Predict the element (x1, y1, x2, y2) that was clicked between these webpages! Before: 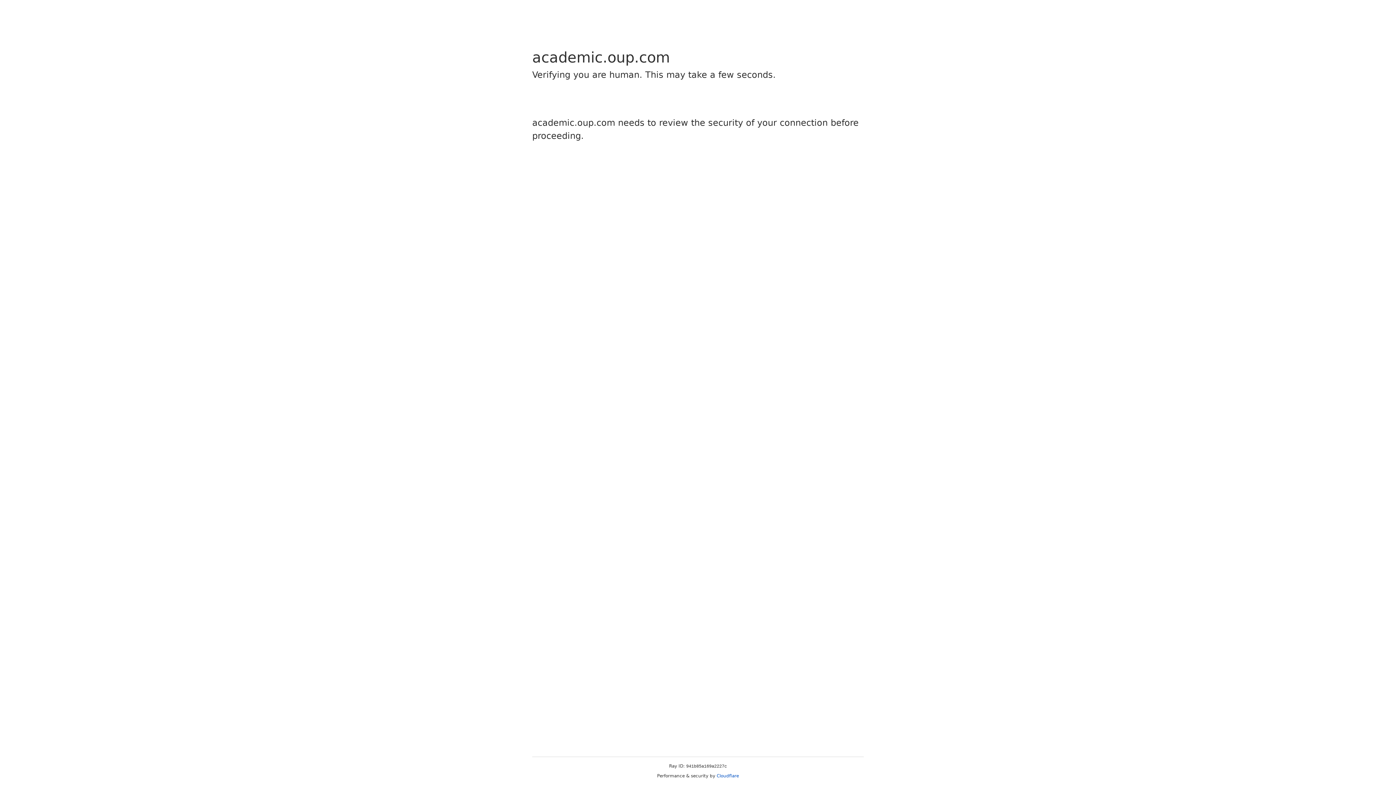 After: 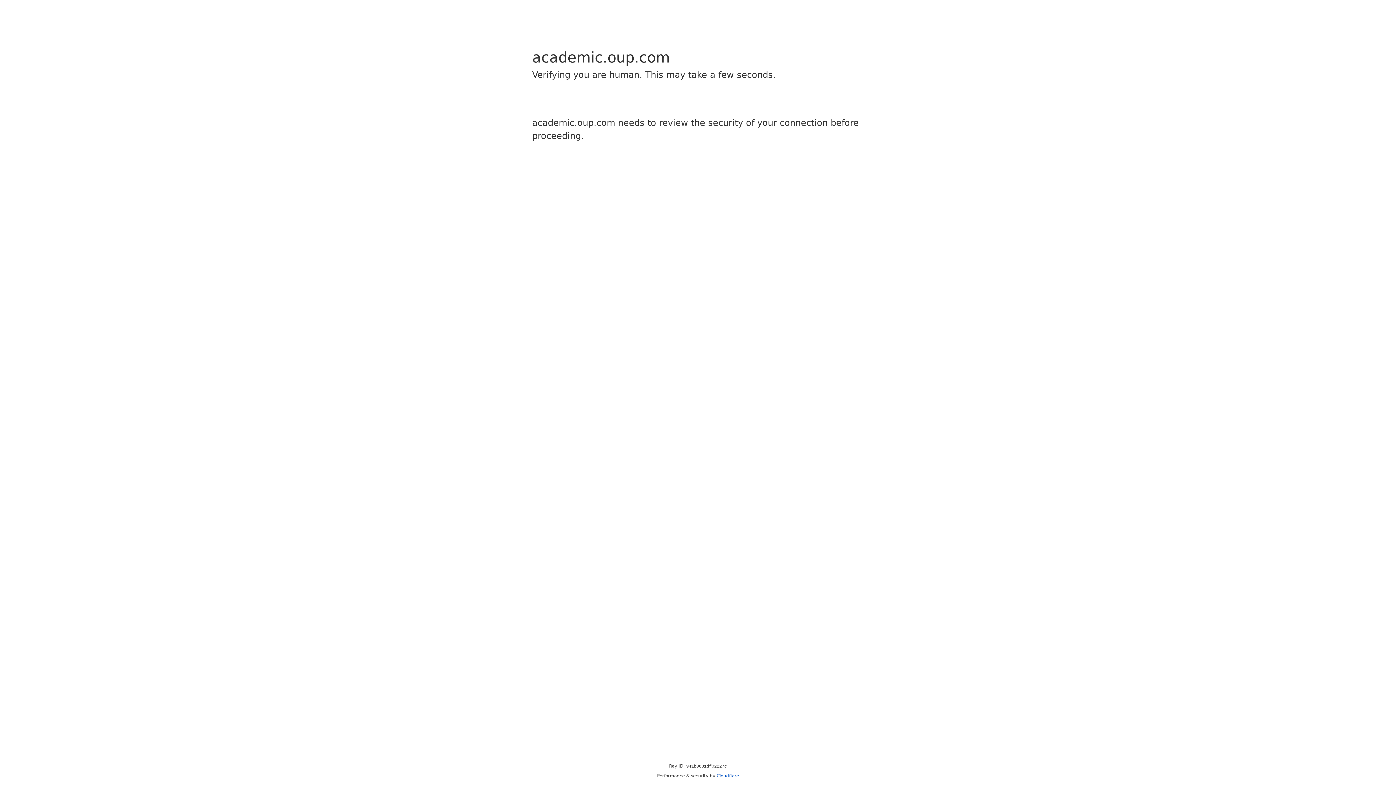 Action: bbox: (716, 773, 739, 778) label: Cloudflare